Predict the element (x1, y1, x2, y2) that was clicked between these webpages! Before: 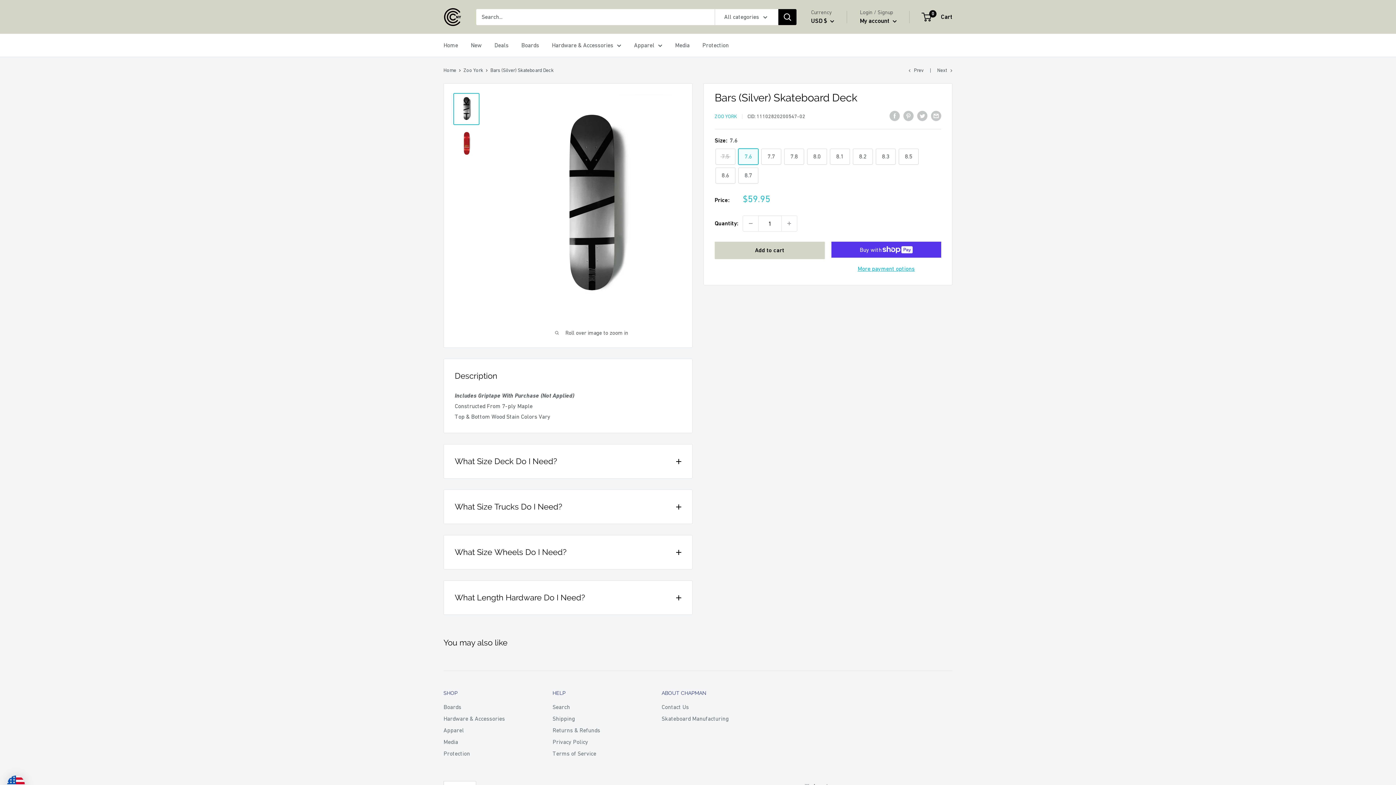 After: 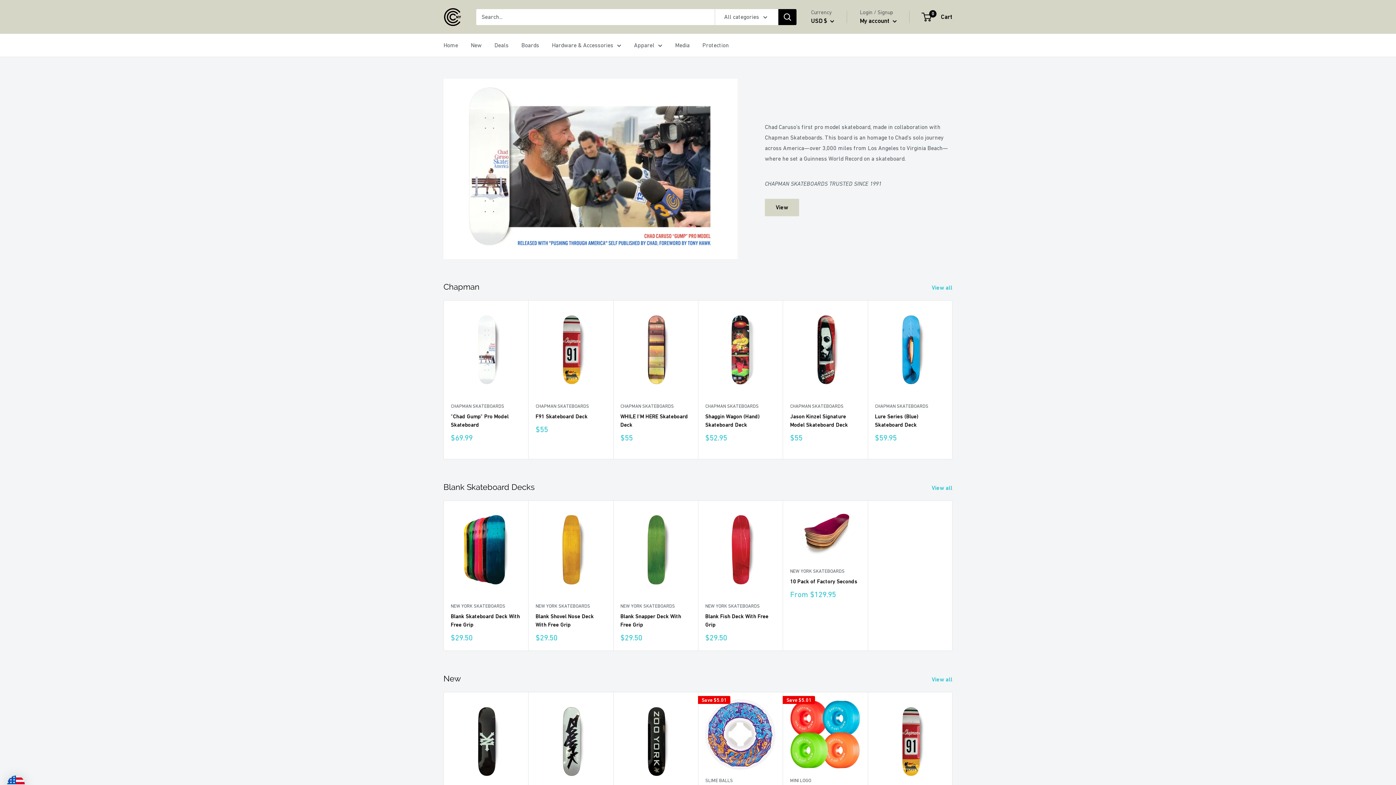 Action: bbox: (443, 67, 456, 73) label: Home